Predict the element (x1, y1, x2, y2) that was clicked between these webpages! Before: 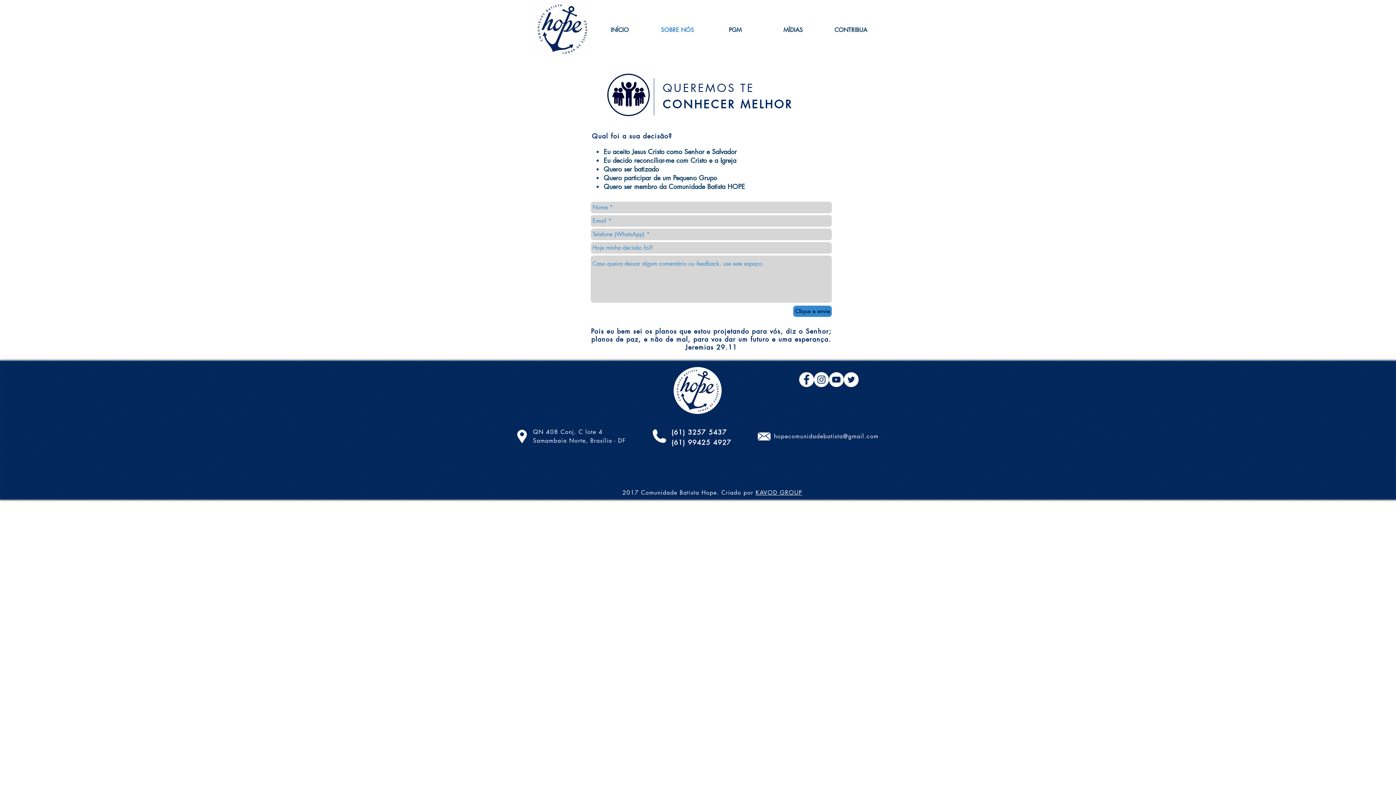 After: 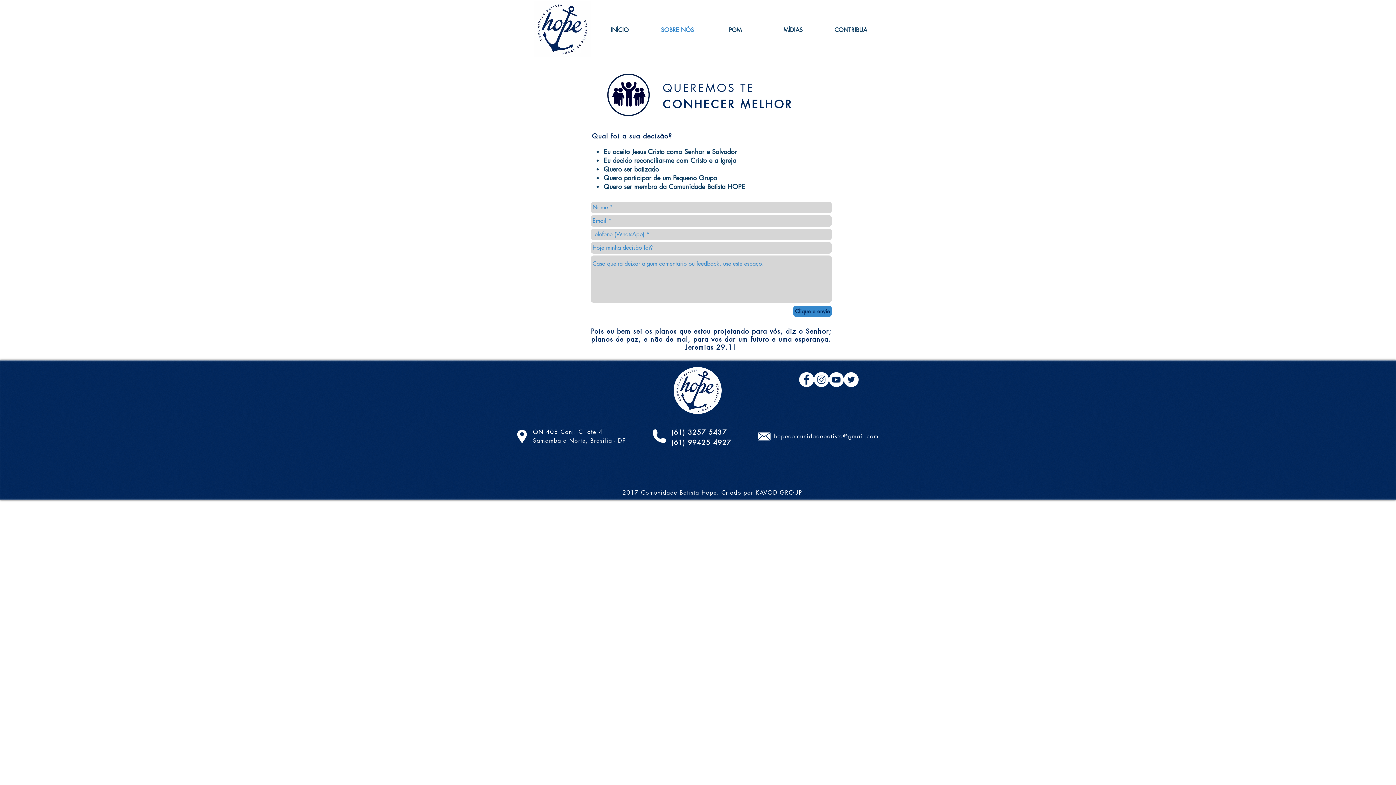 Action: bbox: (799, 372, 814, 387) label: Facebook - White Circle